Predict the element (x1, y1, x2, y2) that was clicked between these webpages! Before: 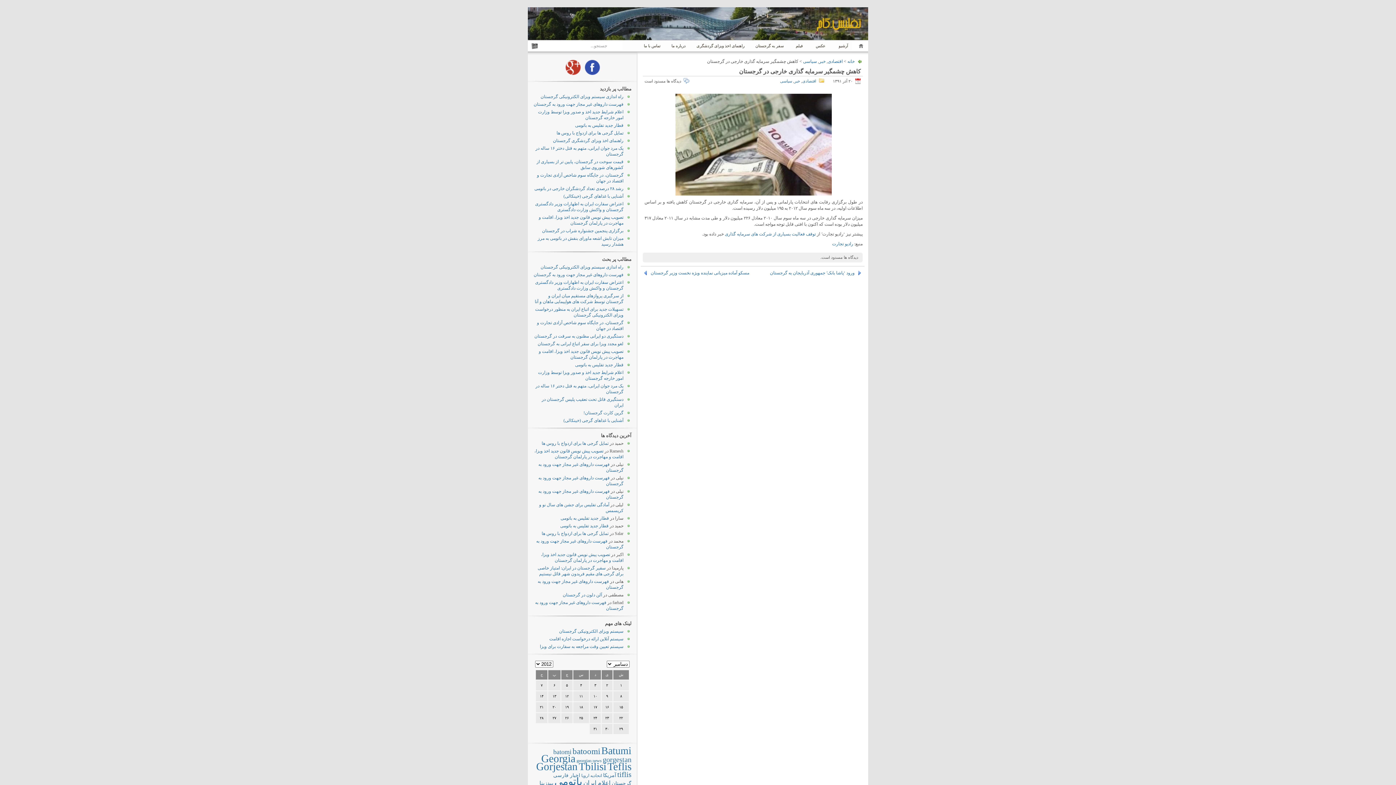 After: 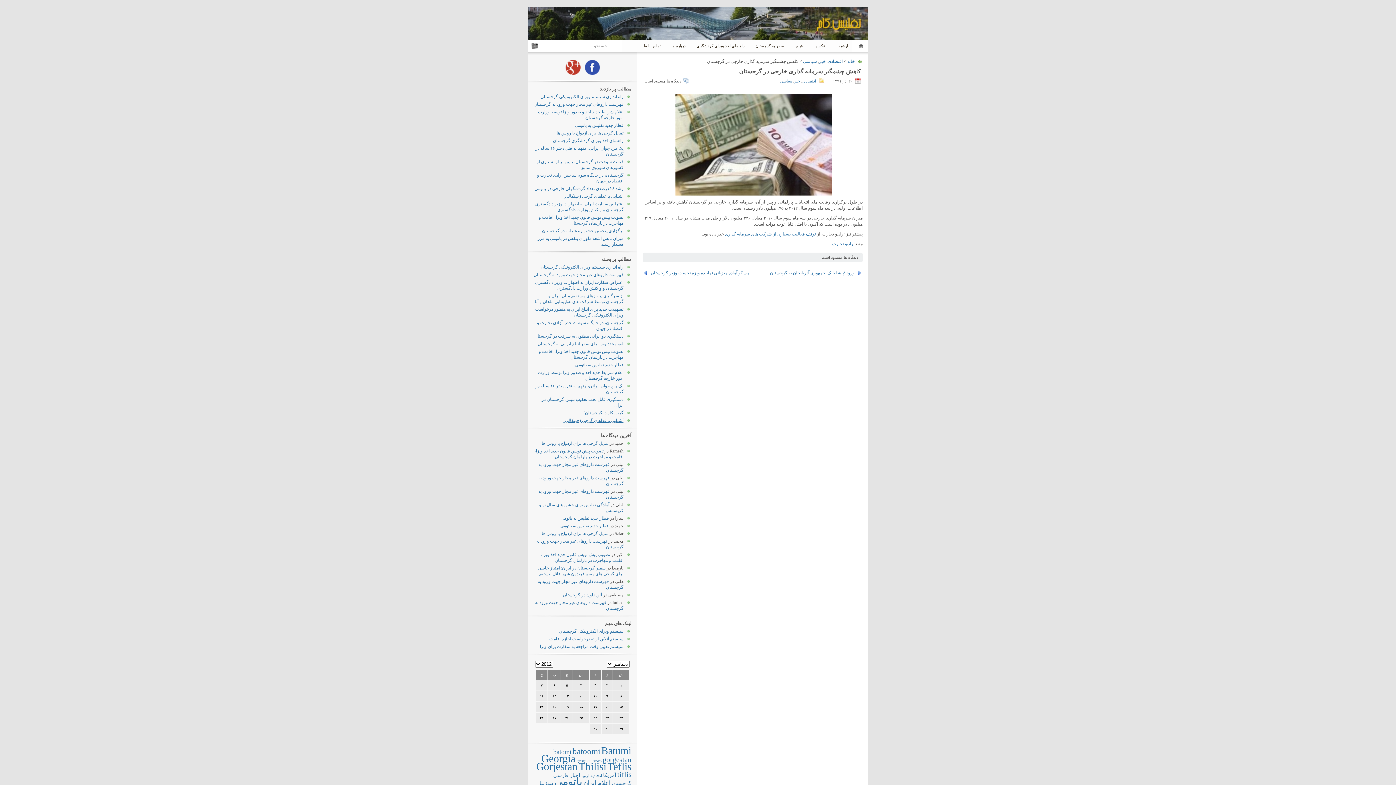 Action: bbox: (563, 418, 623, 423) label: آشنایی با غذاهای گرجی (خینکالی)